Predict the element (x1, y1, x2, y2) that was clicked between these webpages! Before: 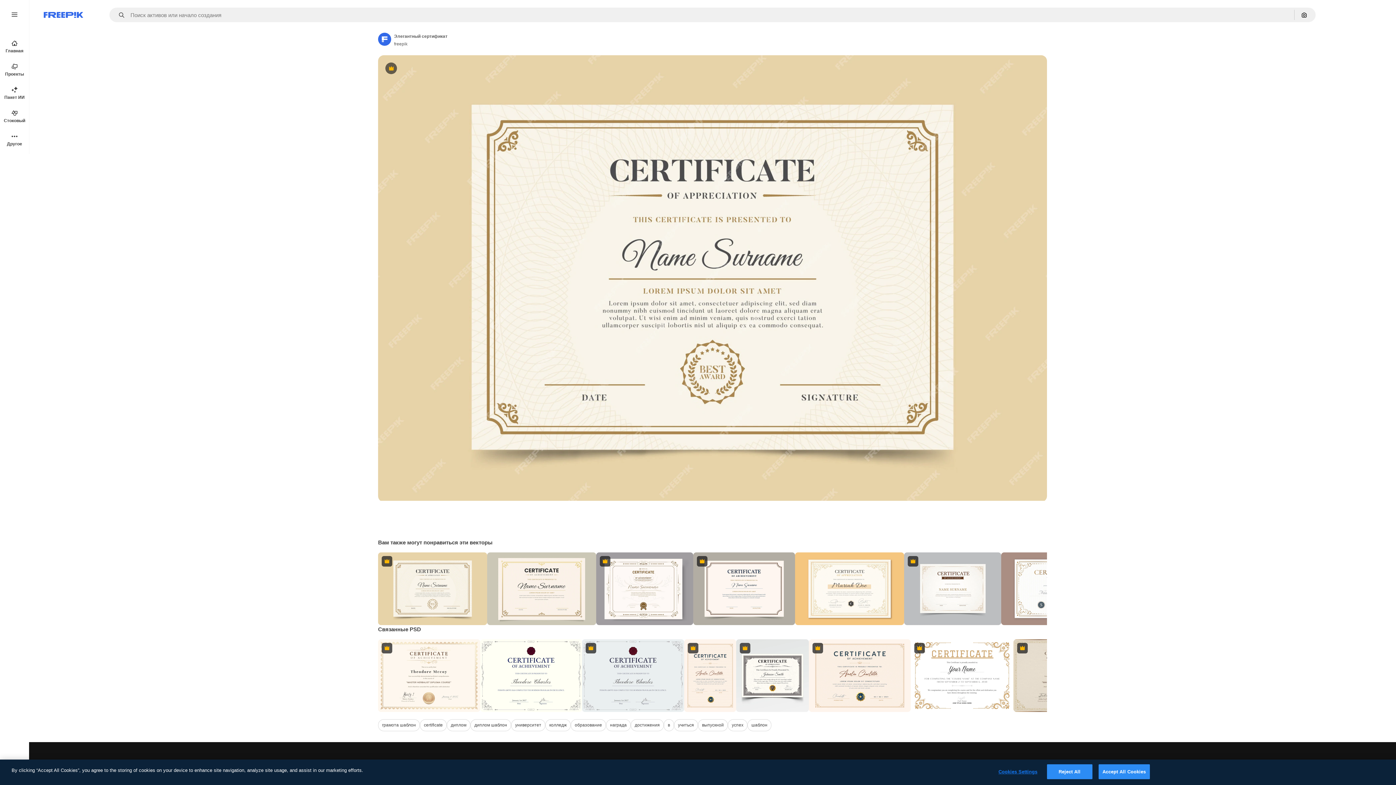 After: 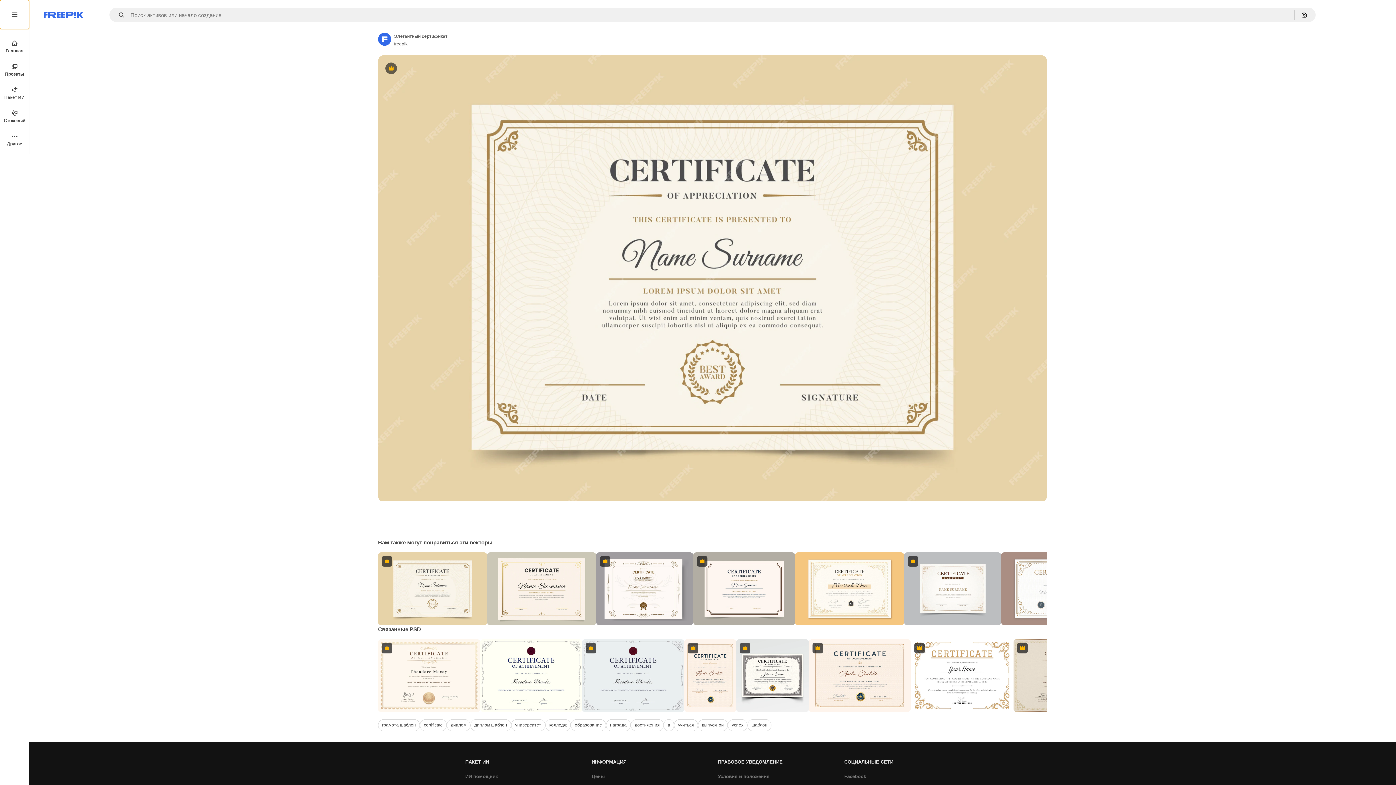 Action: bbox: (0, 0, 29, 29)